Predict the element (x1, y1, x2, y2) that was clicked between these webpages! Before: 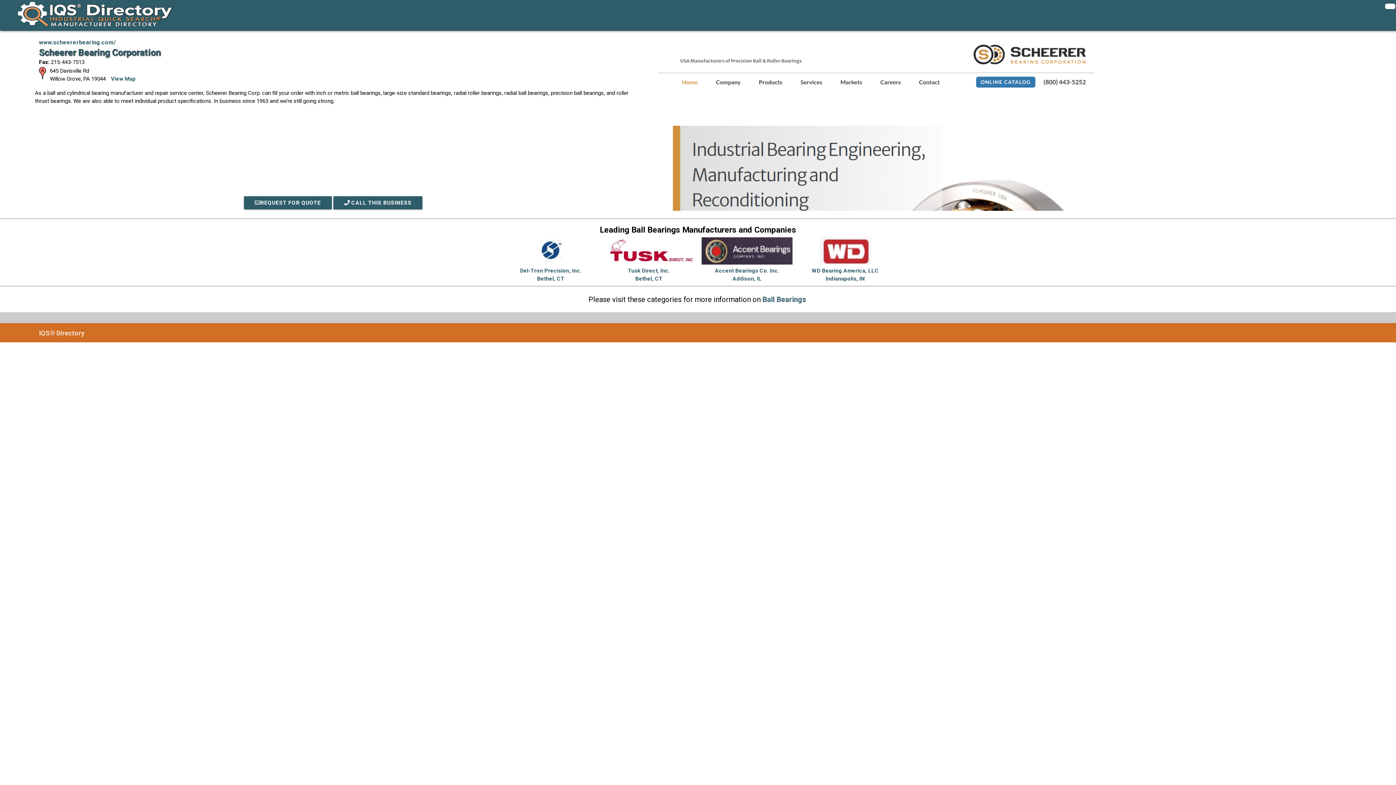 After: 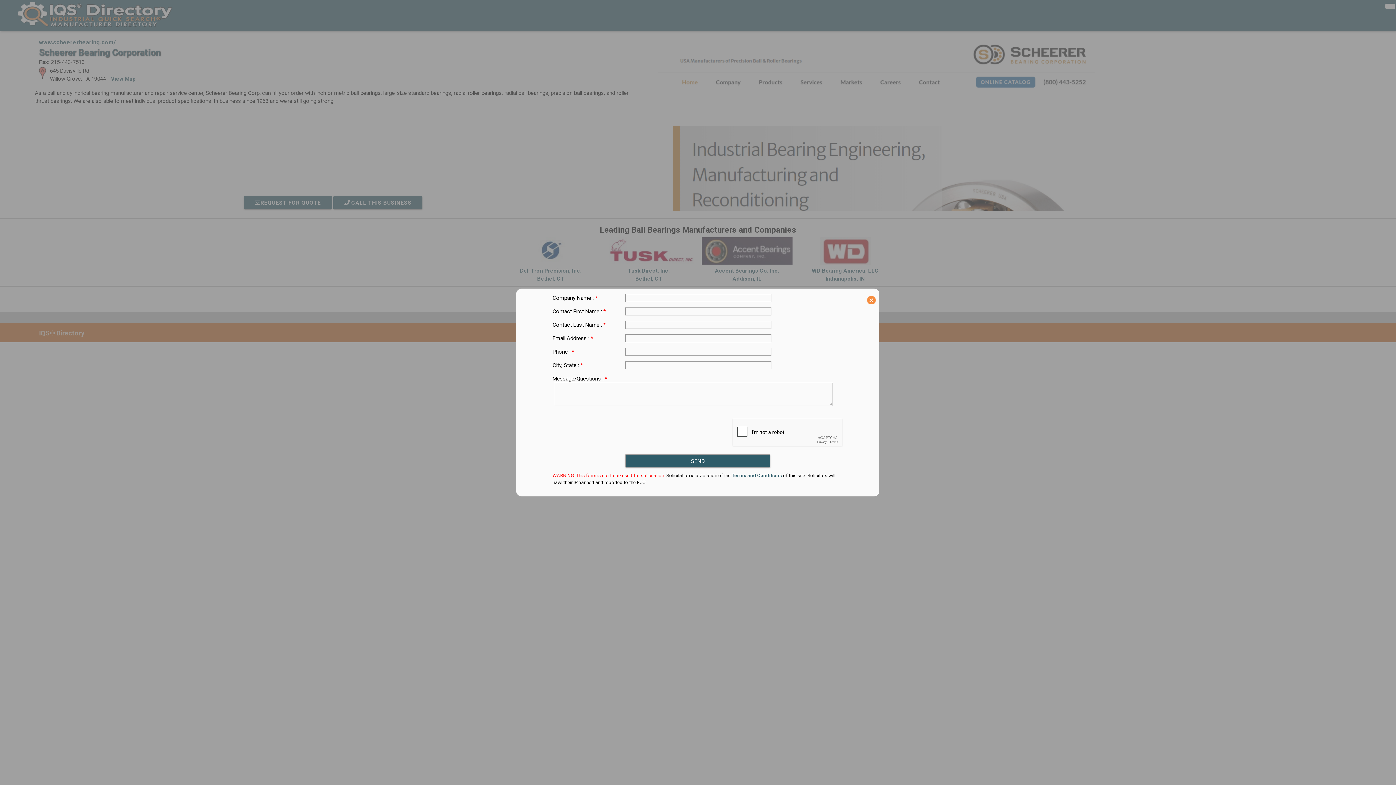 Action: label: REQUEST FOR QUOTE bbox: (244, 196, 331, 209)